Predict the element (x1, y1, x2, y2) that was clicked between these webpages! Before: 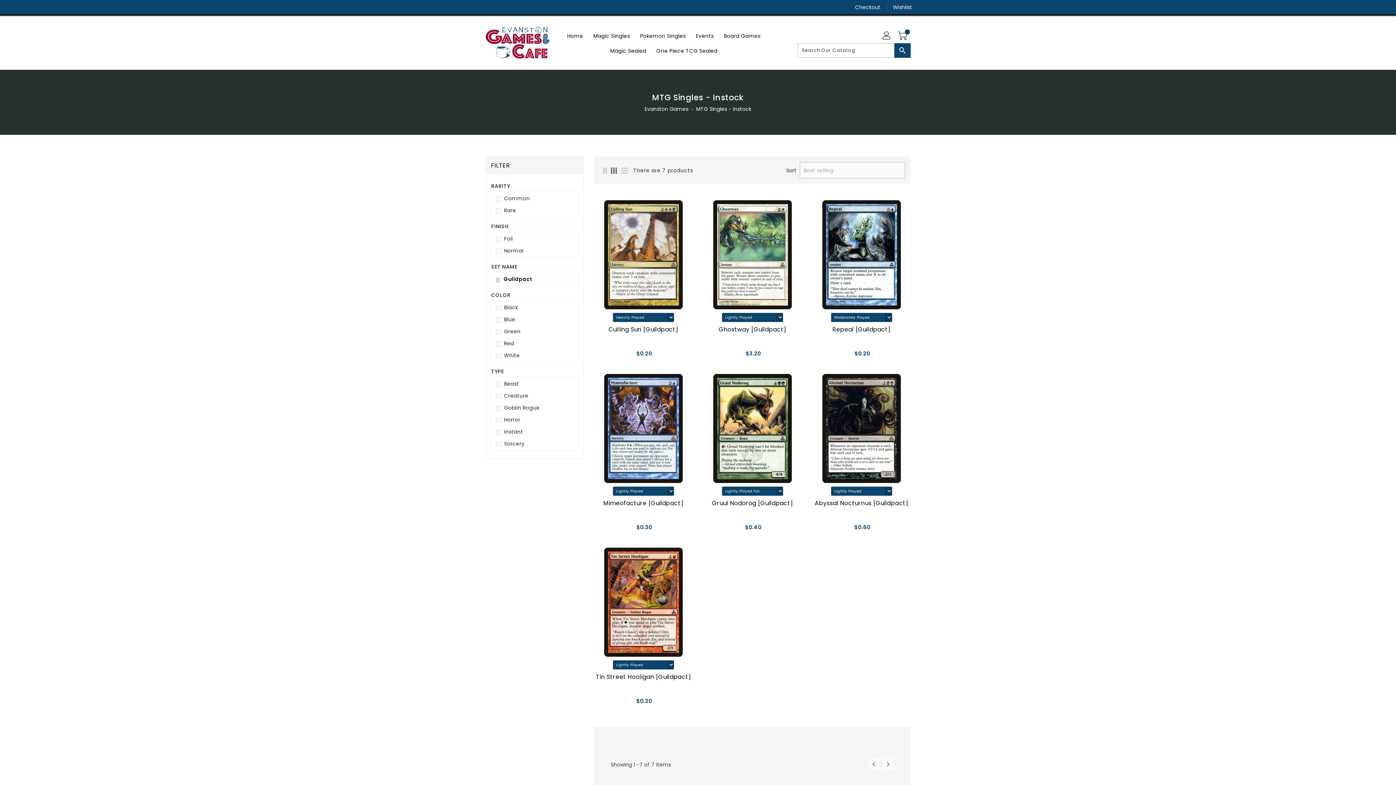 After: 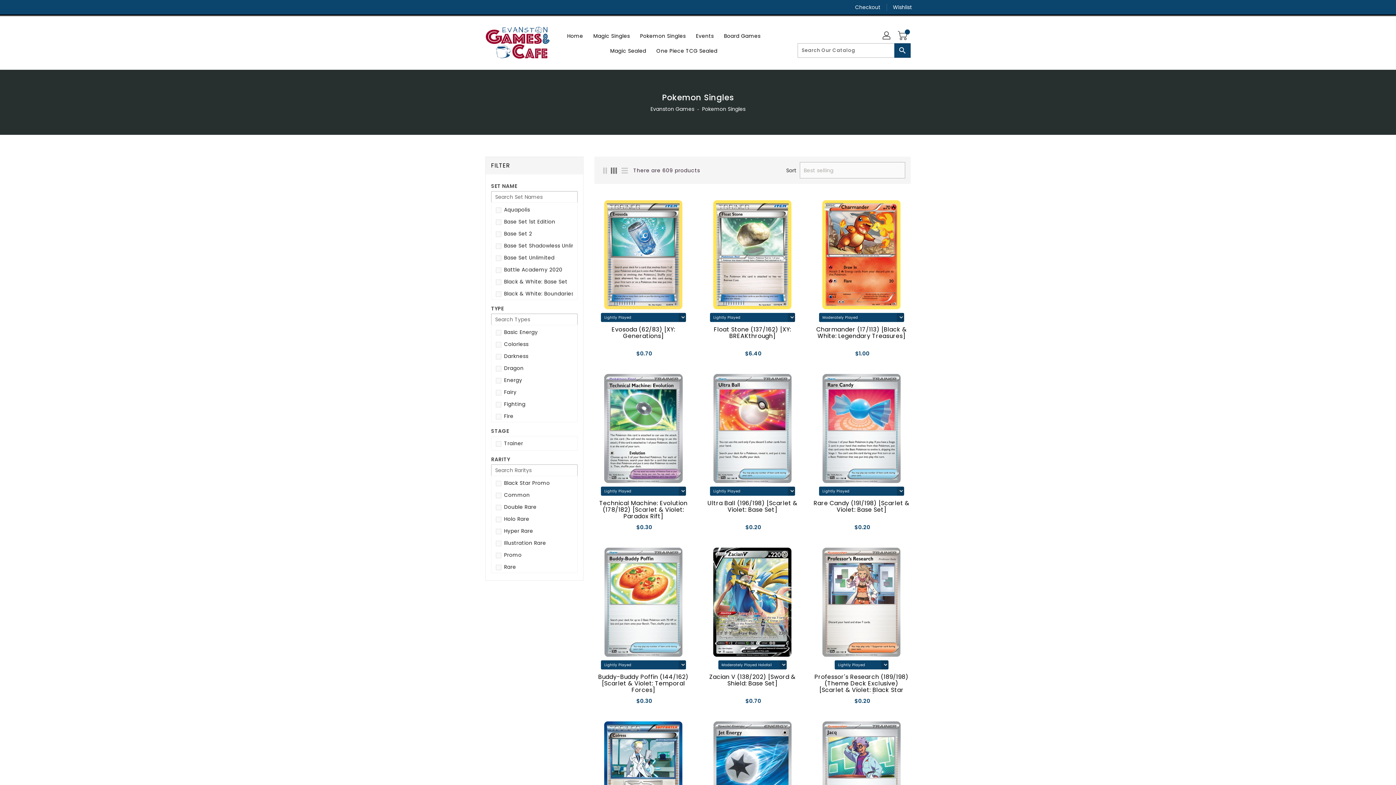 Action: bbox: (635, 28, 690, 43) label: Pokemon Singles